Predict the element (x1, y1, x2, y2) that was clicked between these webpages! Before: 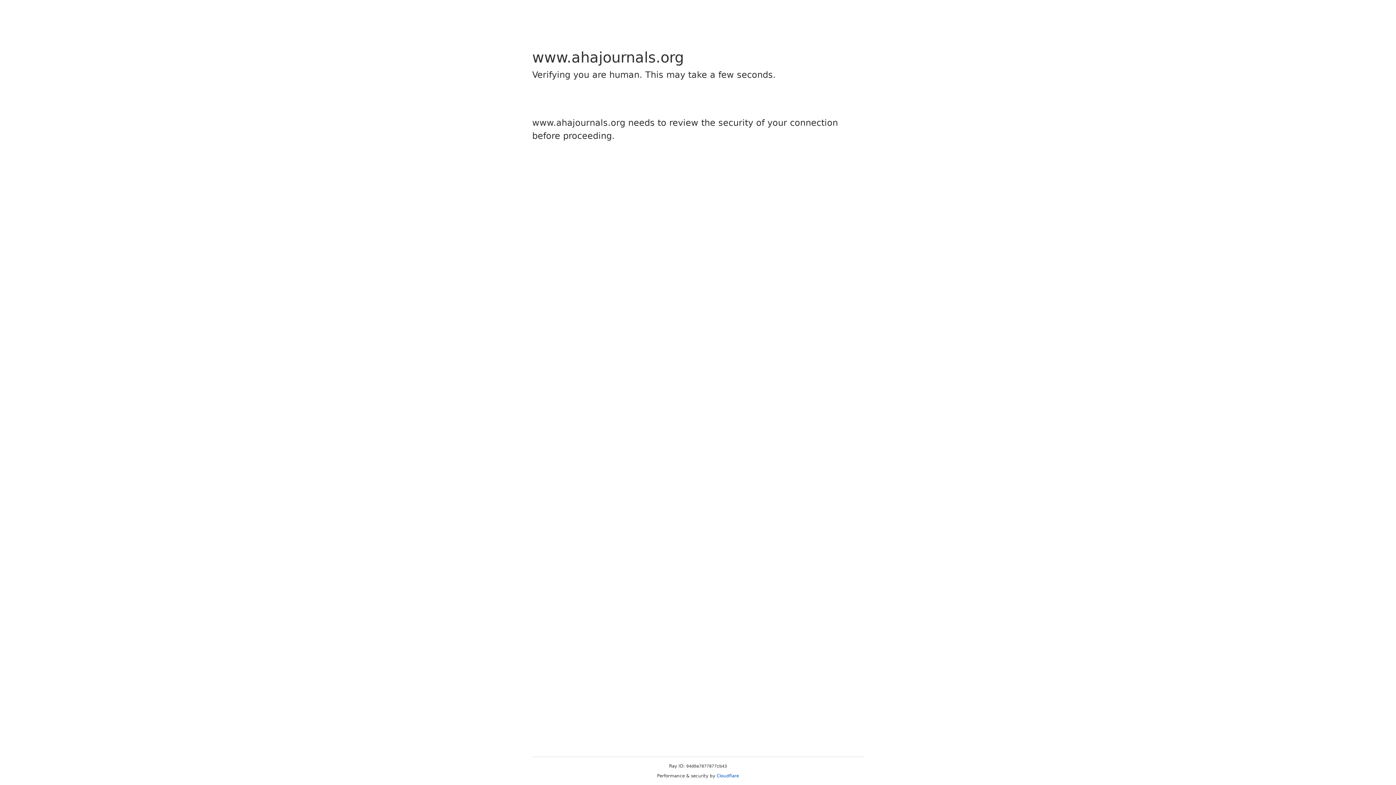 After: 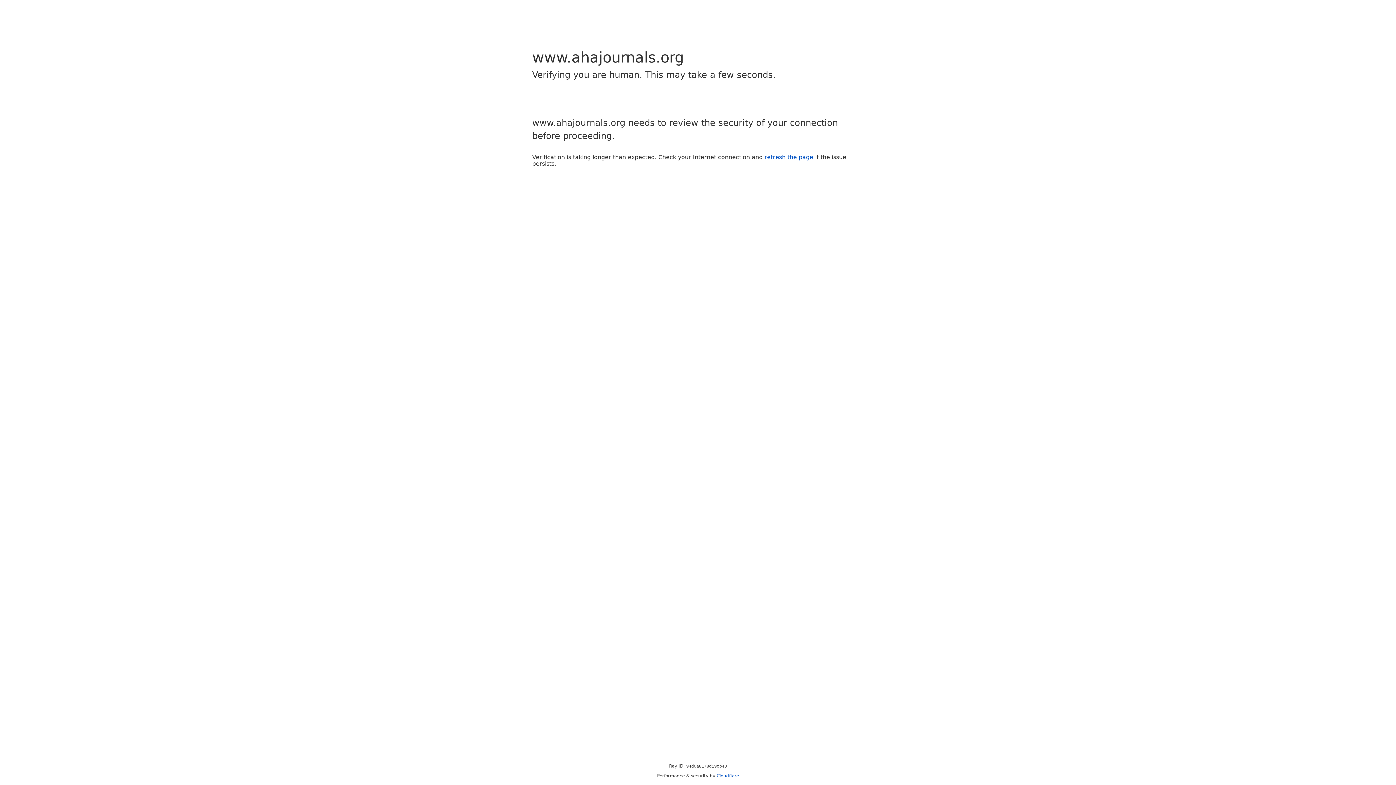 Action: bbox: (716, 773, 739, 778) label: Cloudflare